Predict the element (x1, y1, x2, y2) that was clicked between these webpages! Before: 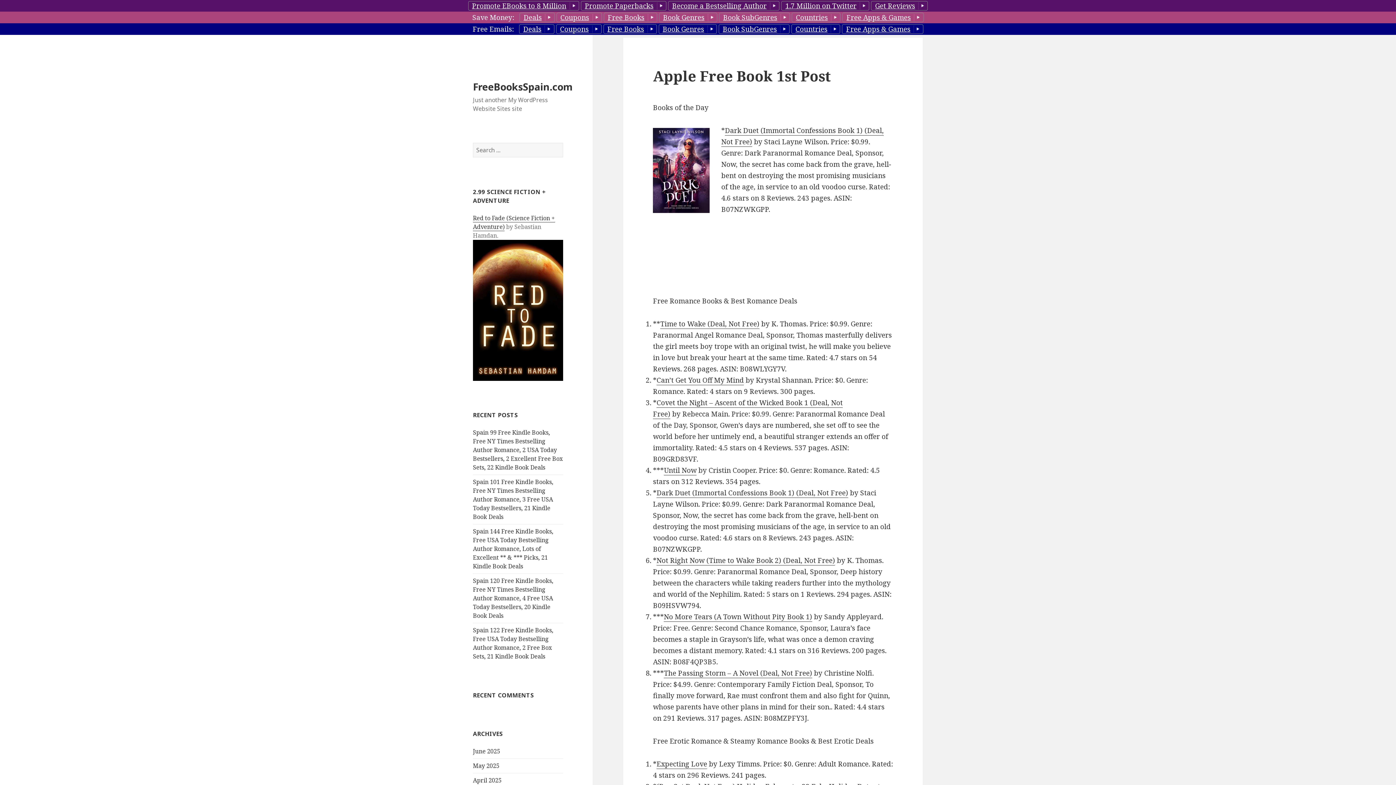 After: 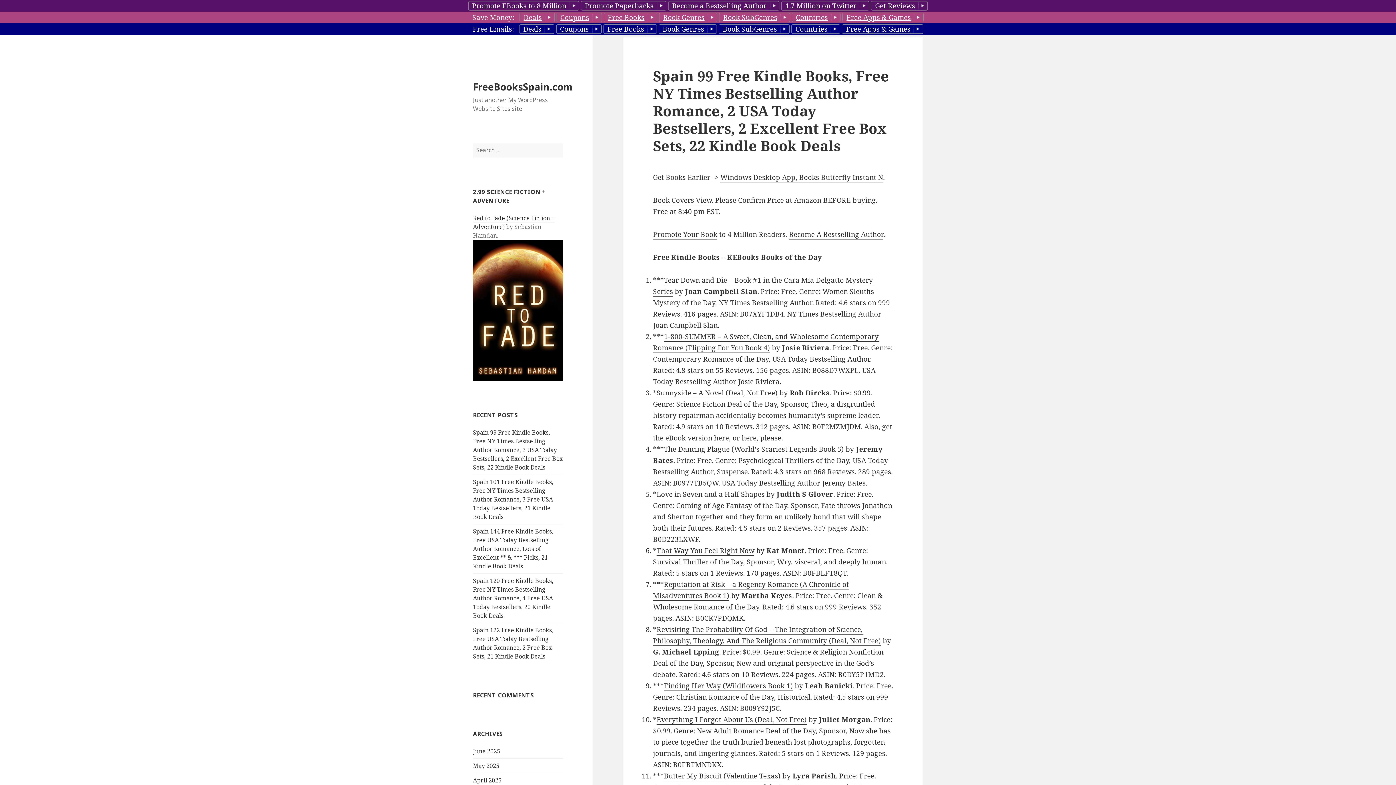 Action: label: Spain 99 Free Kindle Books, Free NY Times Bestselling Author Romance, 2 USA Today Bestsellers, 2 Excellent Free Box Sets, 22 Kindle Book Deals bbox: (473, 428, 562, 471)